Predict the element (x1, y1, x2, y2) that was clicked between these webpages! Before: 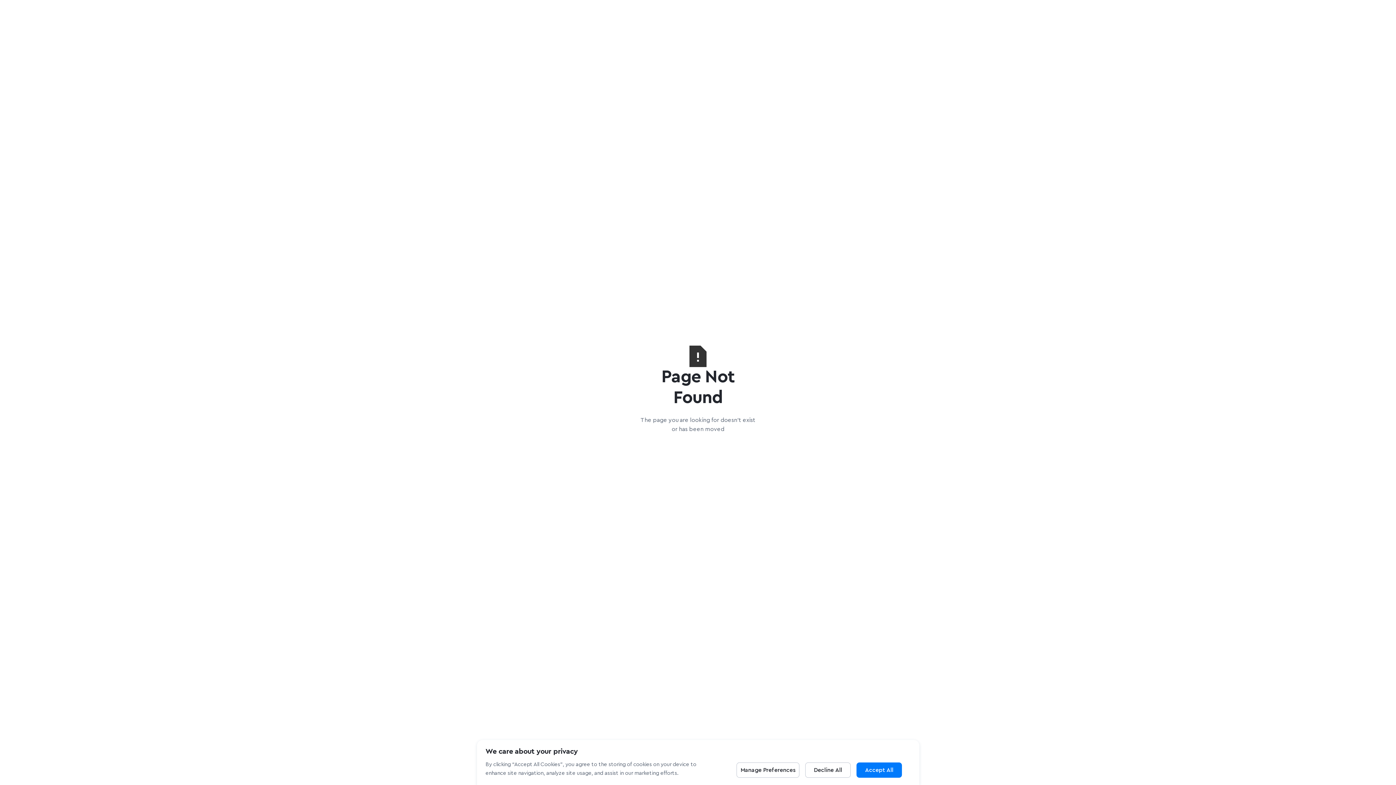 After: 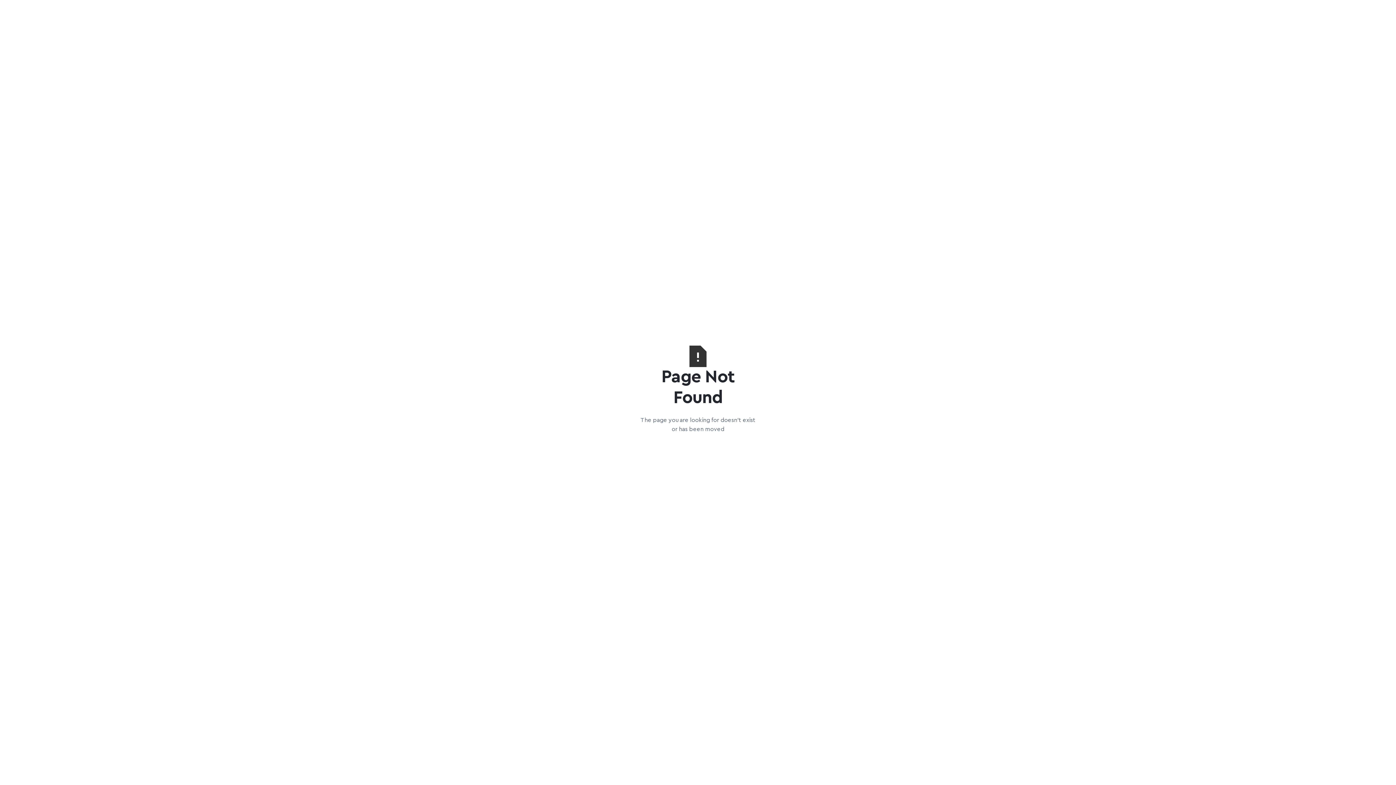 Action: bbox: (805, 762, 850, 778) label: Decline All